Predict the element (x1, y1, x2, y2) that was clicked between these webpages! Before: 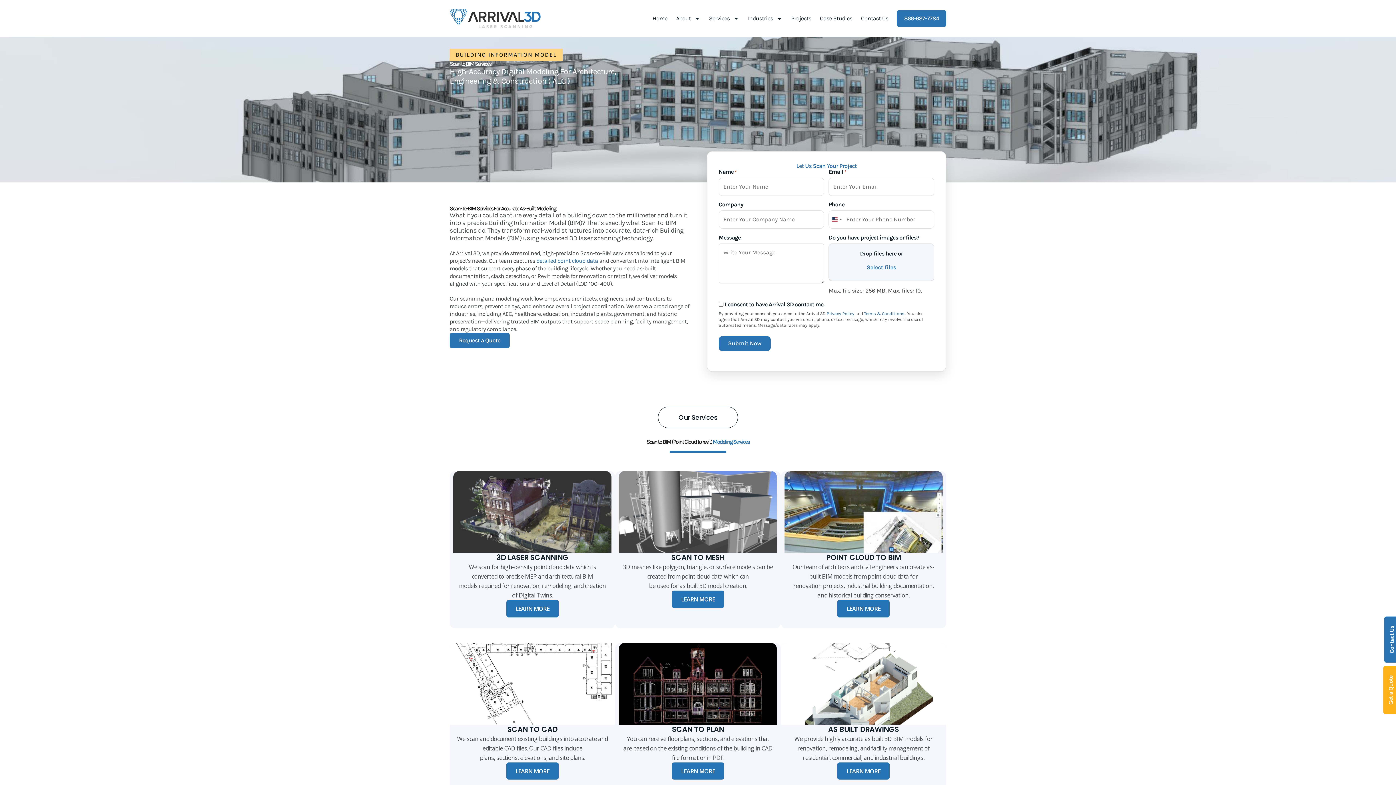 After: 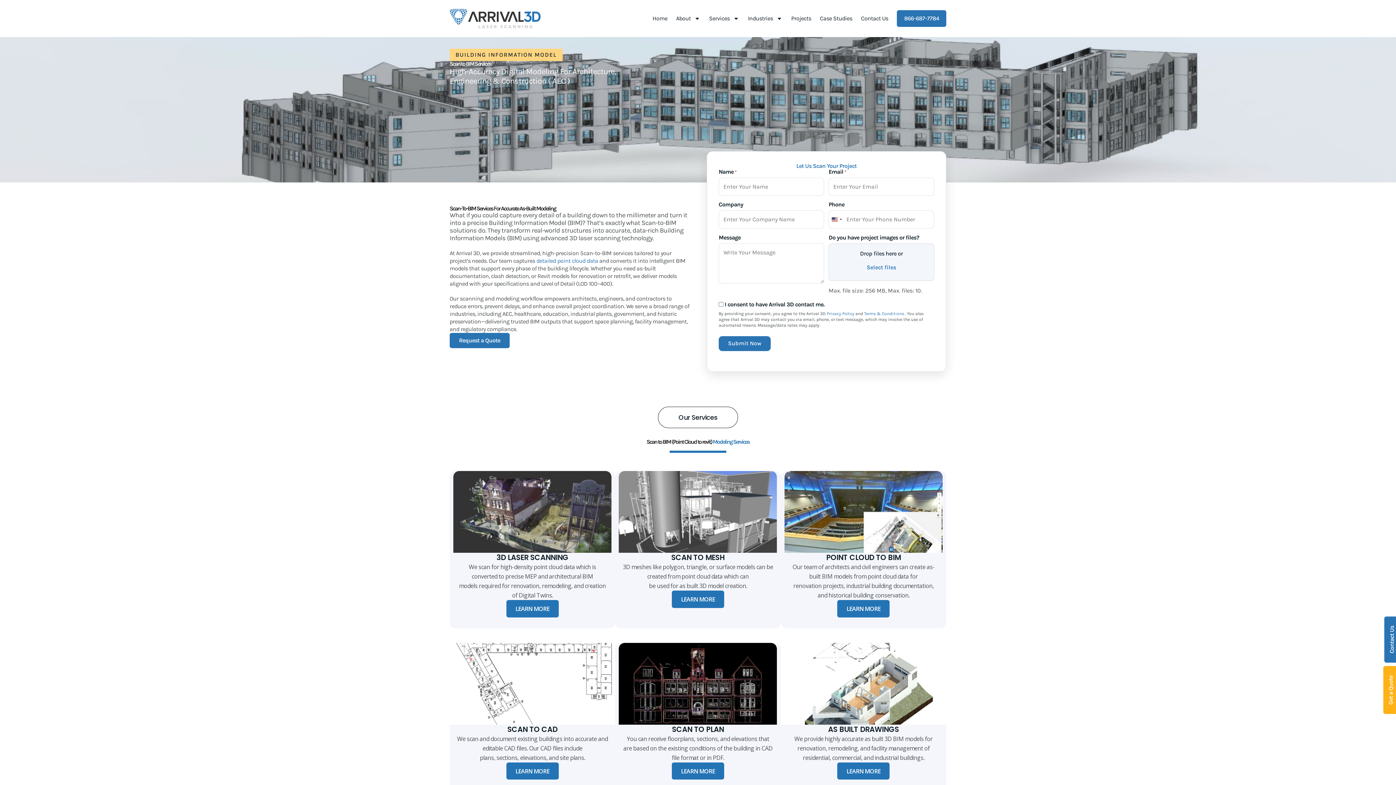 Action: label: LEARN MORE bbox: (506, 762, 558, 780)